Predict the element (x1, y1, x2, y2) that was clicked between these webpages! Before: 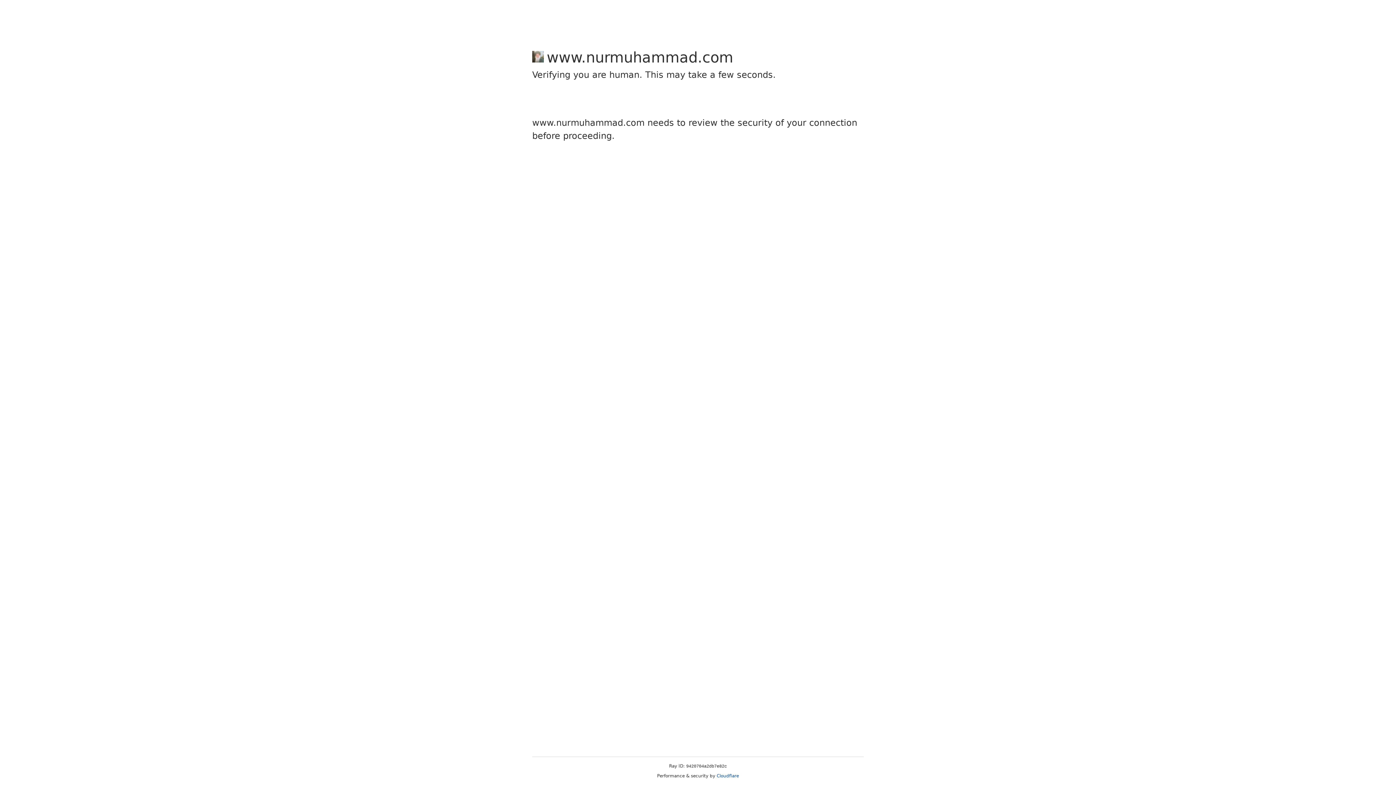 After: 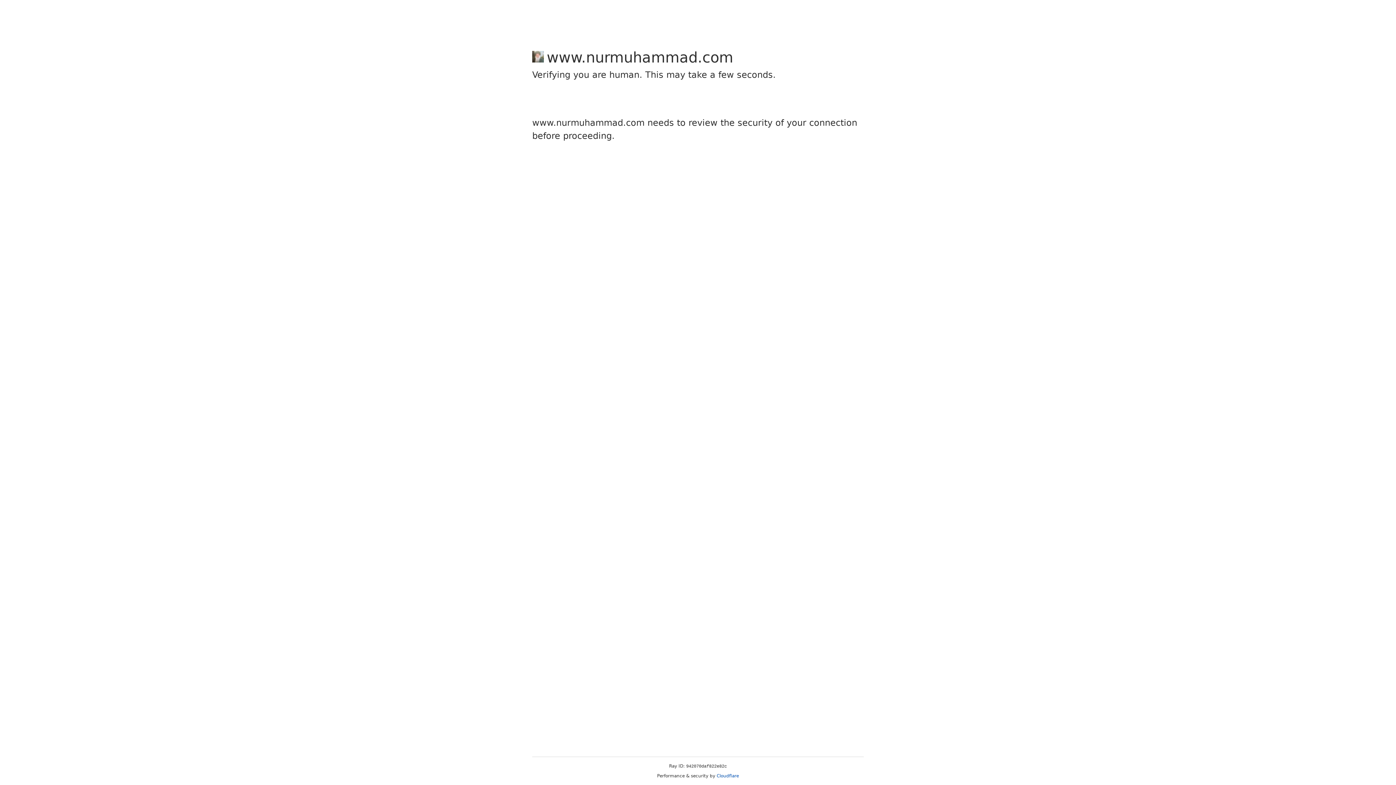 Action: bbox: (716, 773, 739, 778) label: Cloudflare